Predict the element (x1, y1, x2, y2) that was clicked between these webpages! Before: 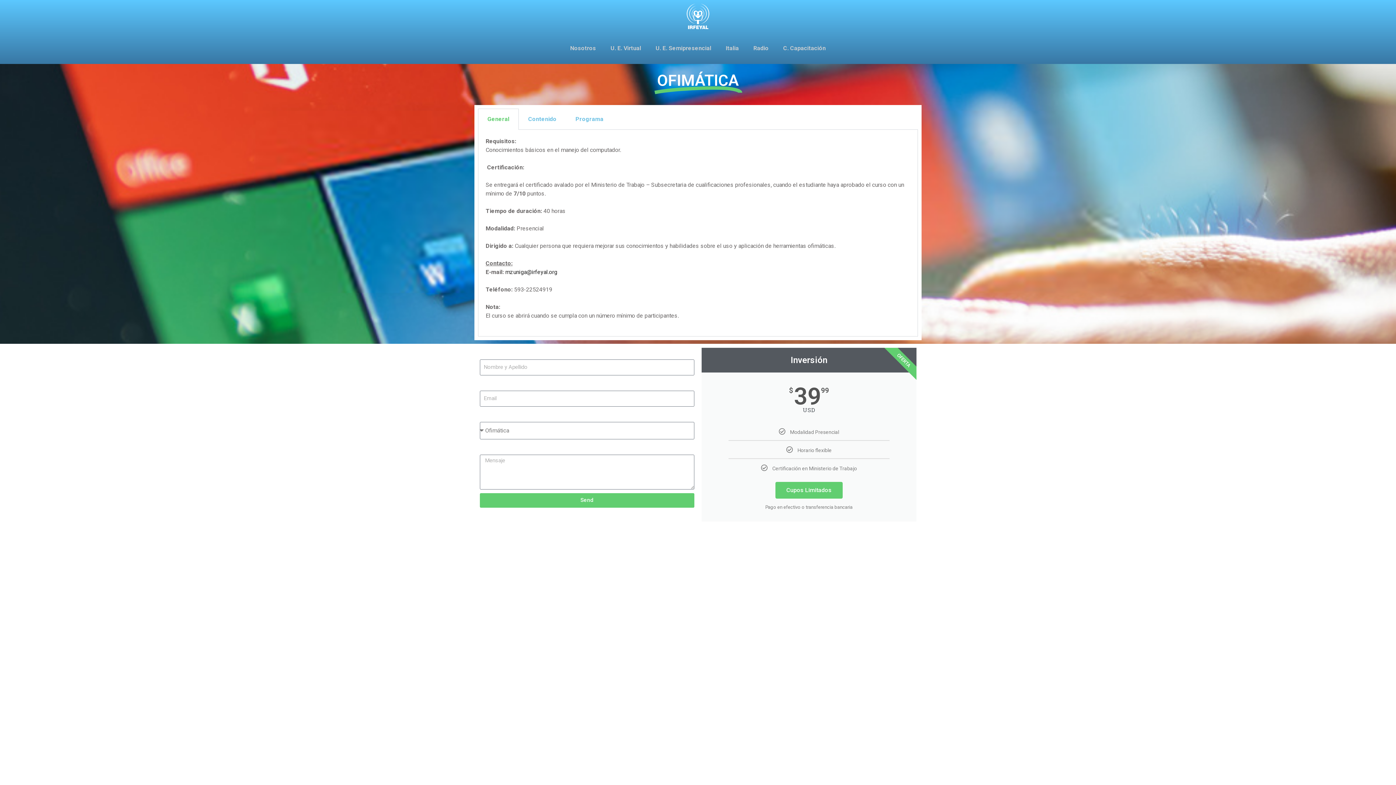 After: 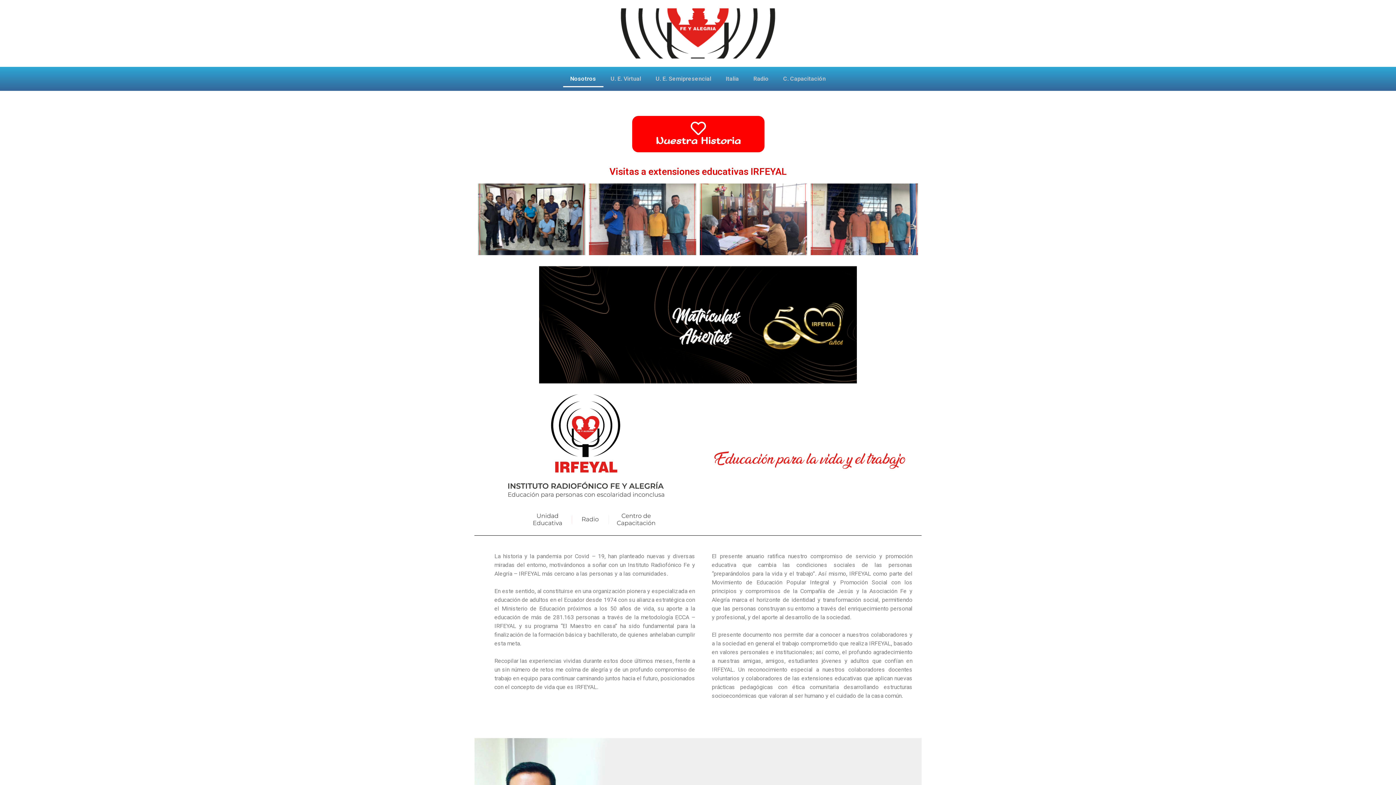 Action: bbox: (563, 39, 603, 56) label: Nosotros